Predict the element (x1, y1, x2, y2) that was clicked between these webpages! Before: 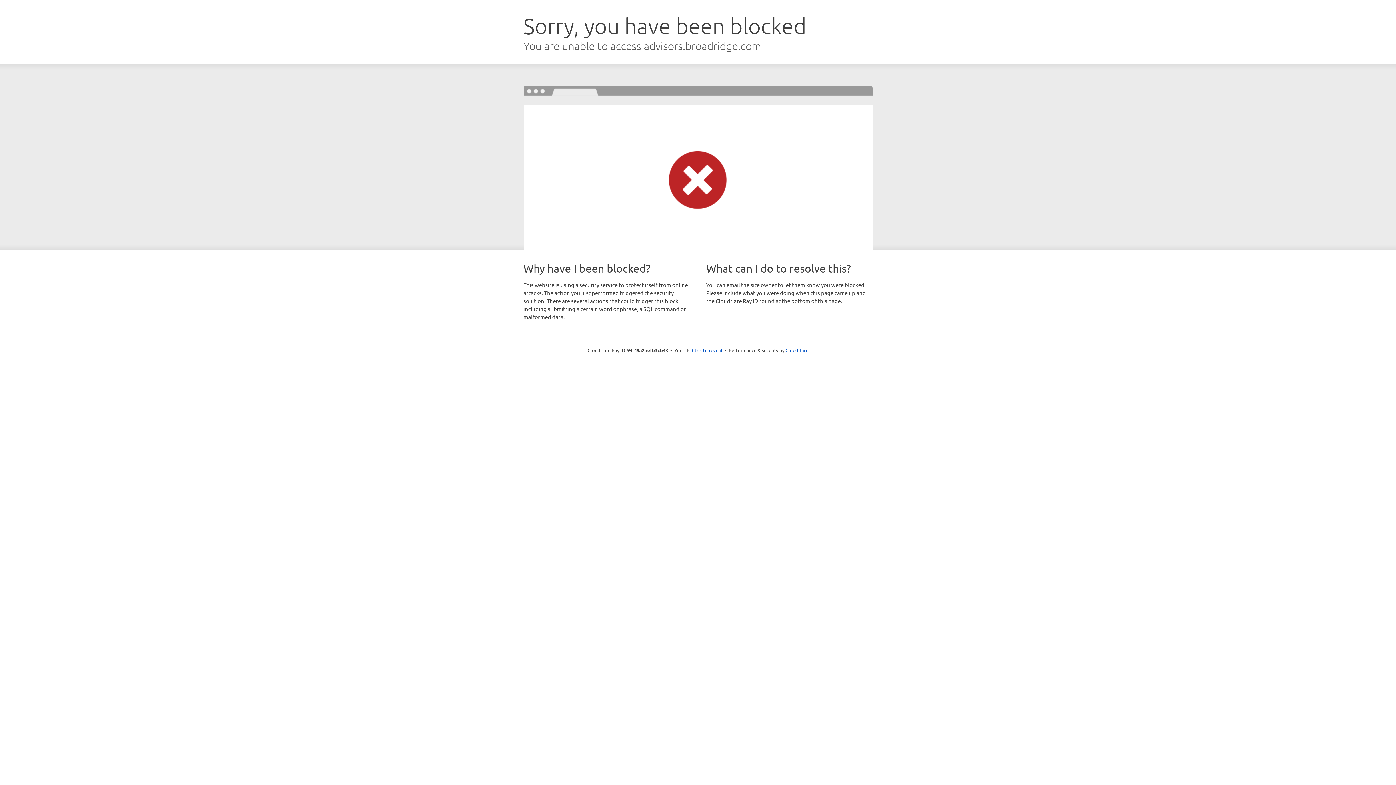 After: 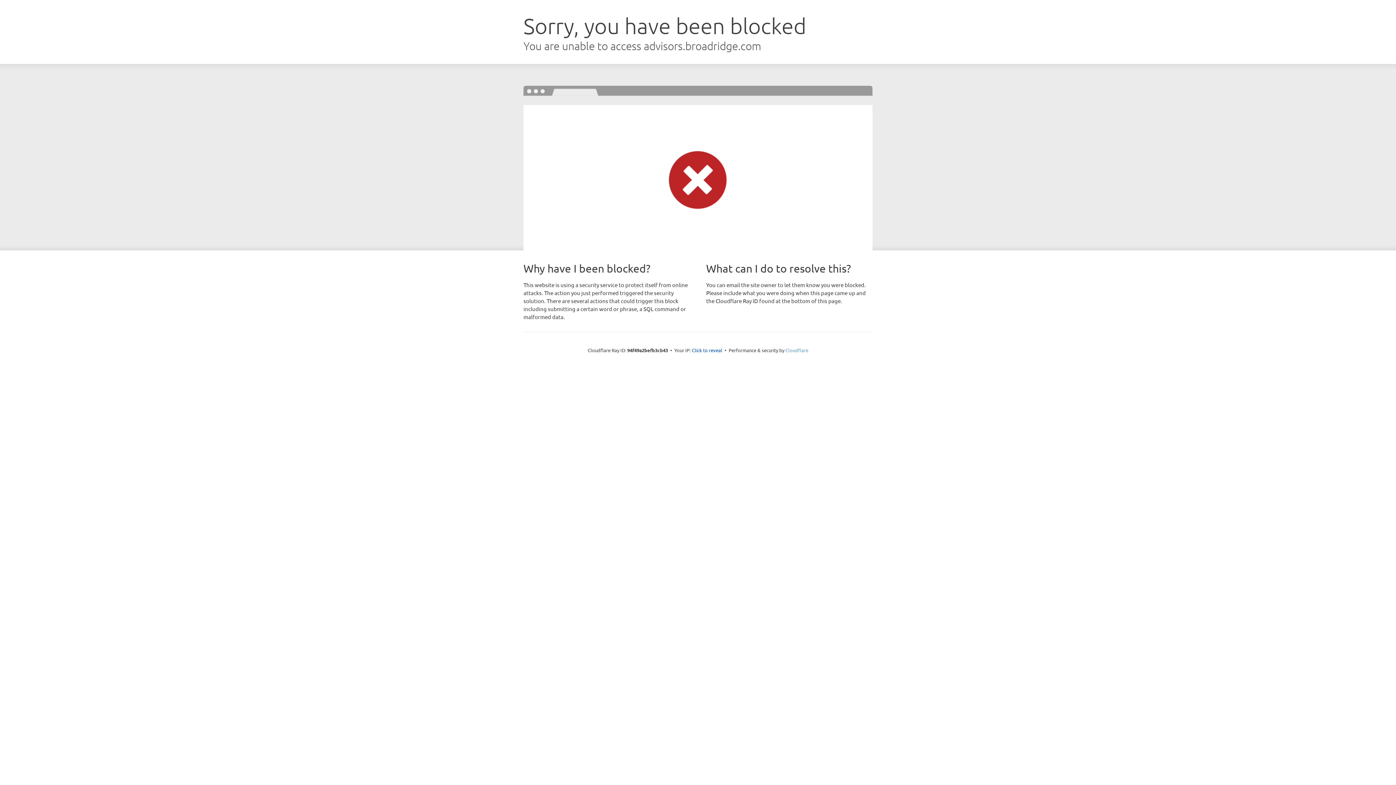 Action: bbox: (785, 347, 808, 353) label: Cloudflare